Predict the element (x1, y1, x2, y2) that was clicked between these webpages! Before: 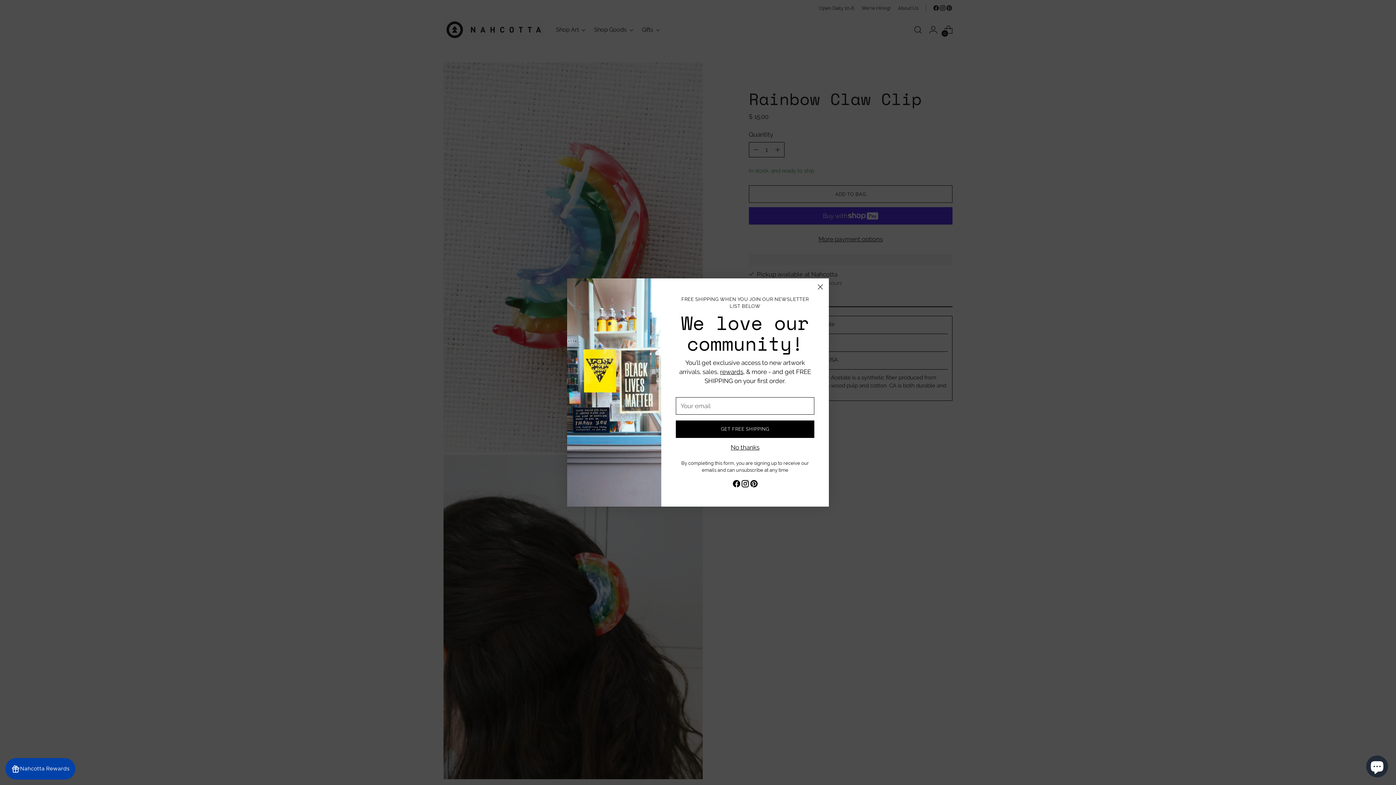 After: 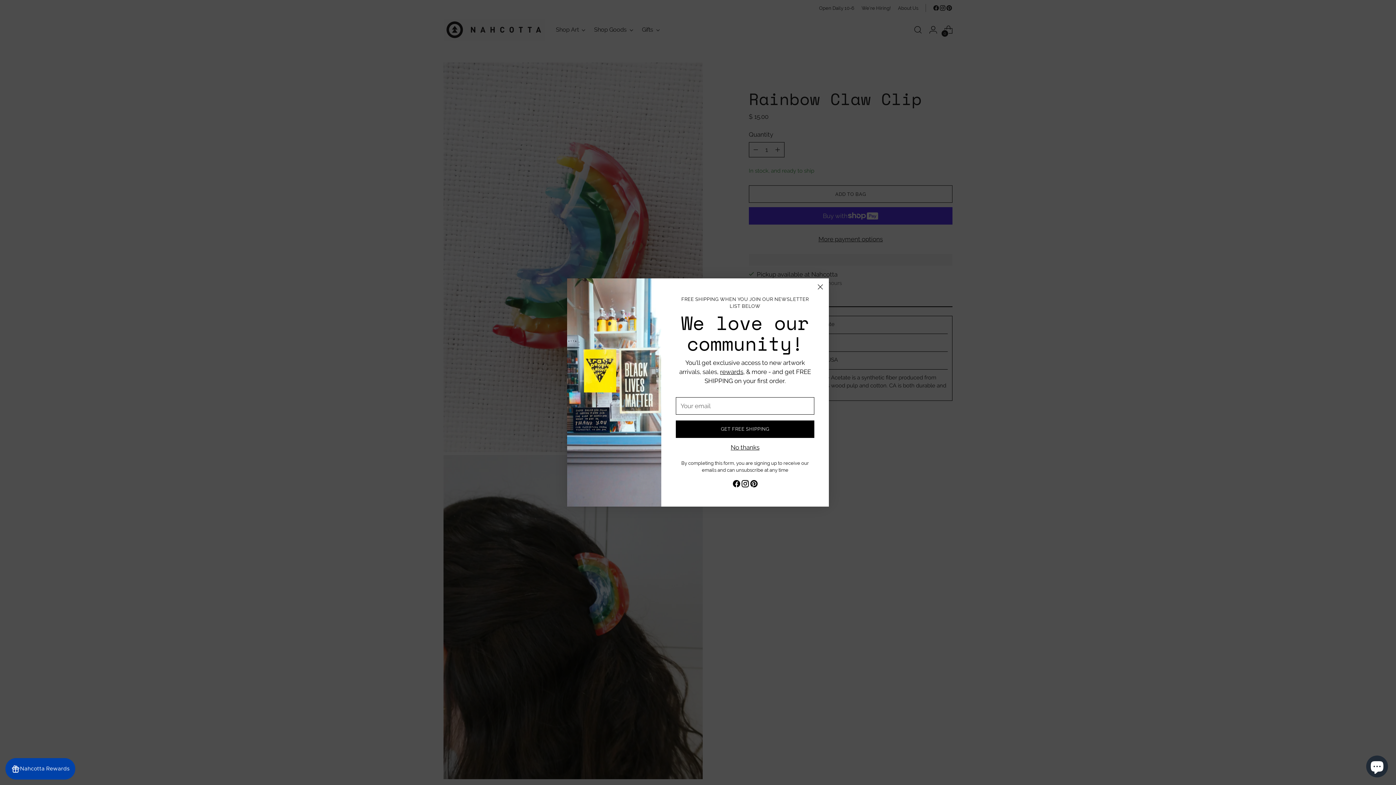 Action: bbox: (740, 479, 749, 490)